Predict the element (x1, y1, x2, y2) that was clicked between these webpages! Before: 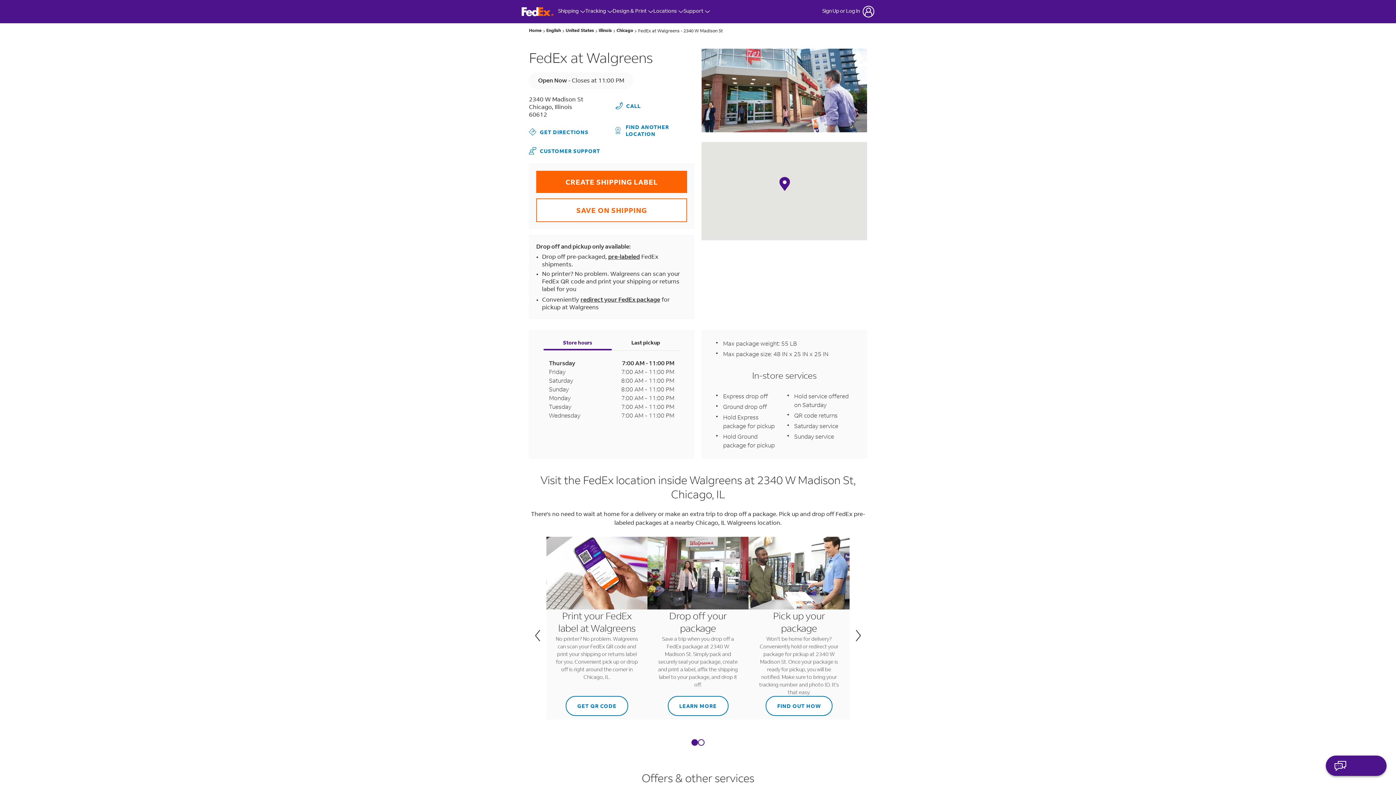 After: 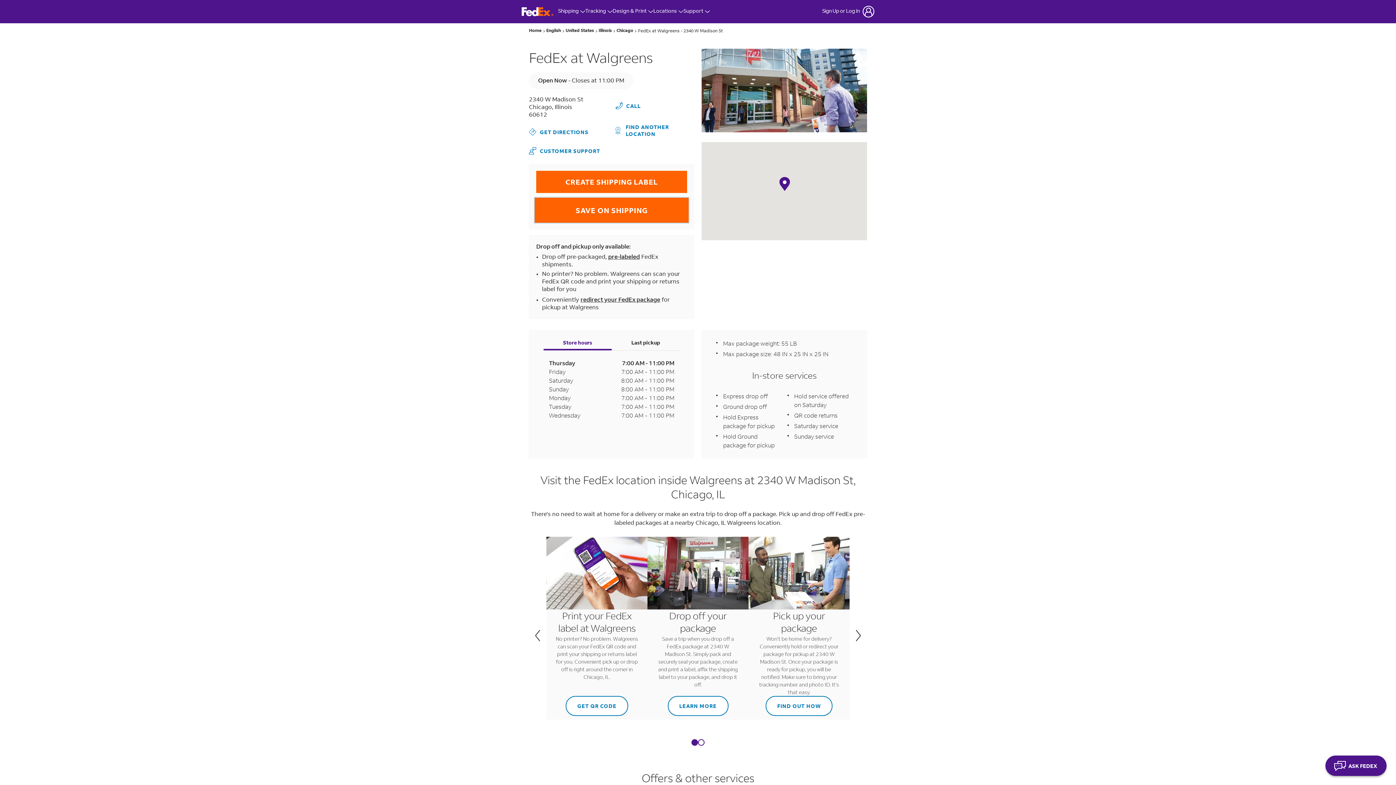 Action: label: SAVE ON SHIPPING
 LINK OPENS IN NEW TAB bbox: (536, 198, 687, 222)